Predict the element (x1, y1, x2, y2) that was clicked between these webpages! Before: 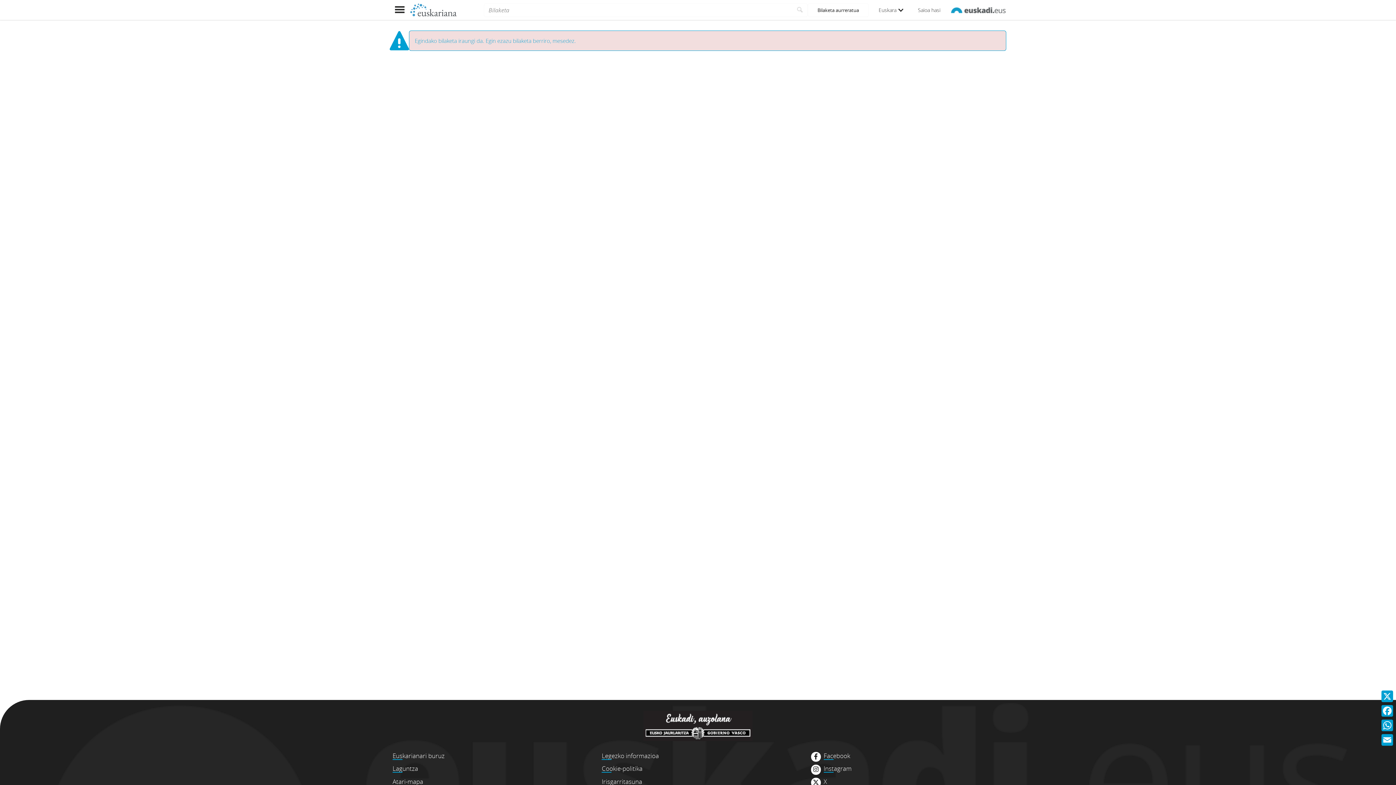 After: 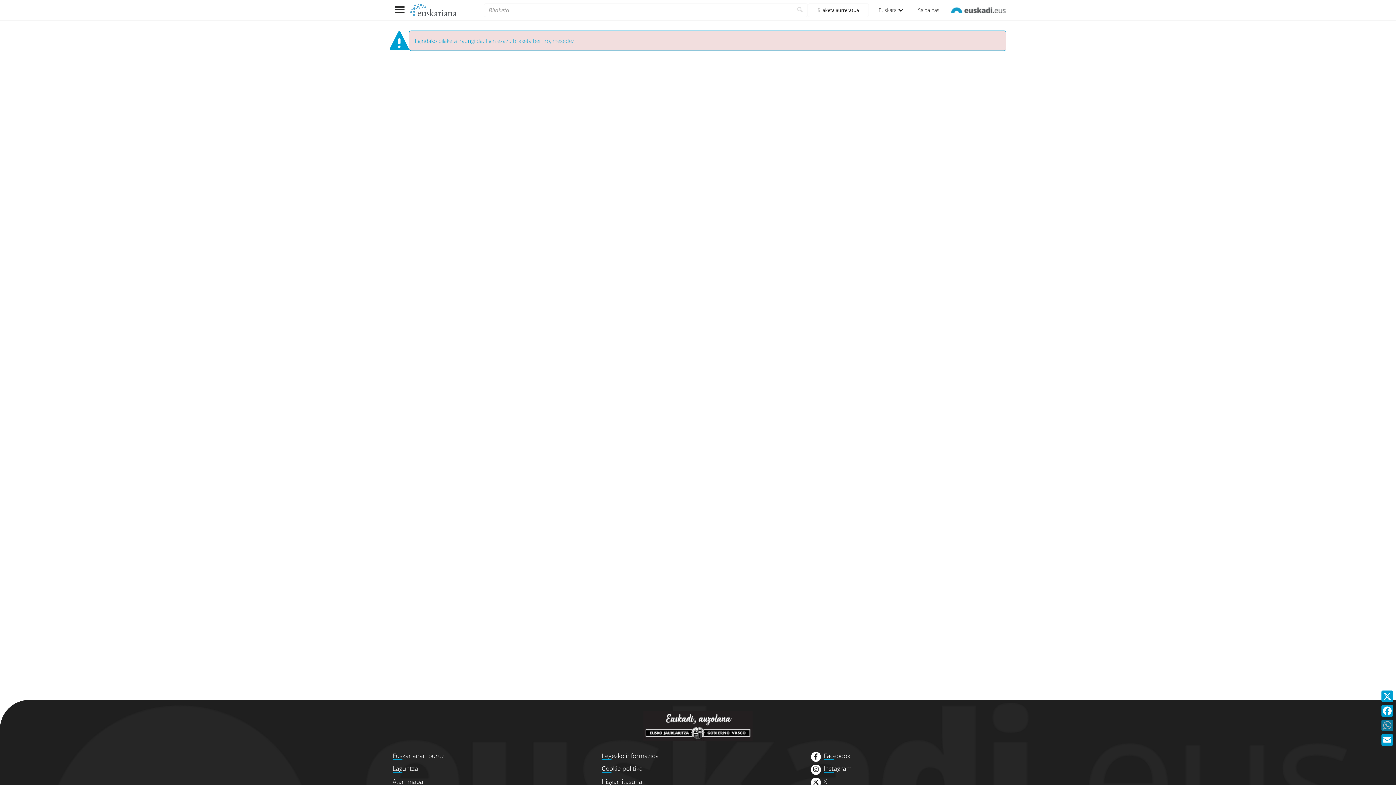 Action: label: WhatsApp bbox: (1380, 718, 1394, 733)